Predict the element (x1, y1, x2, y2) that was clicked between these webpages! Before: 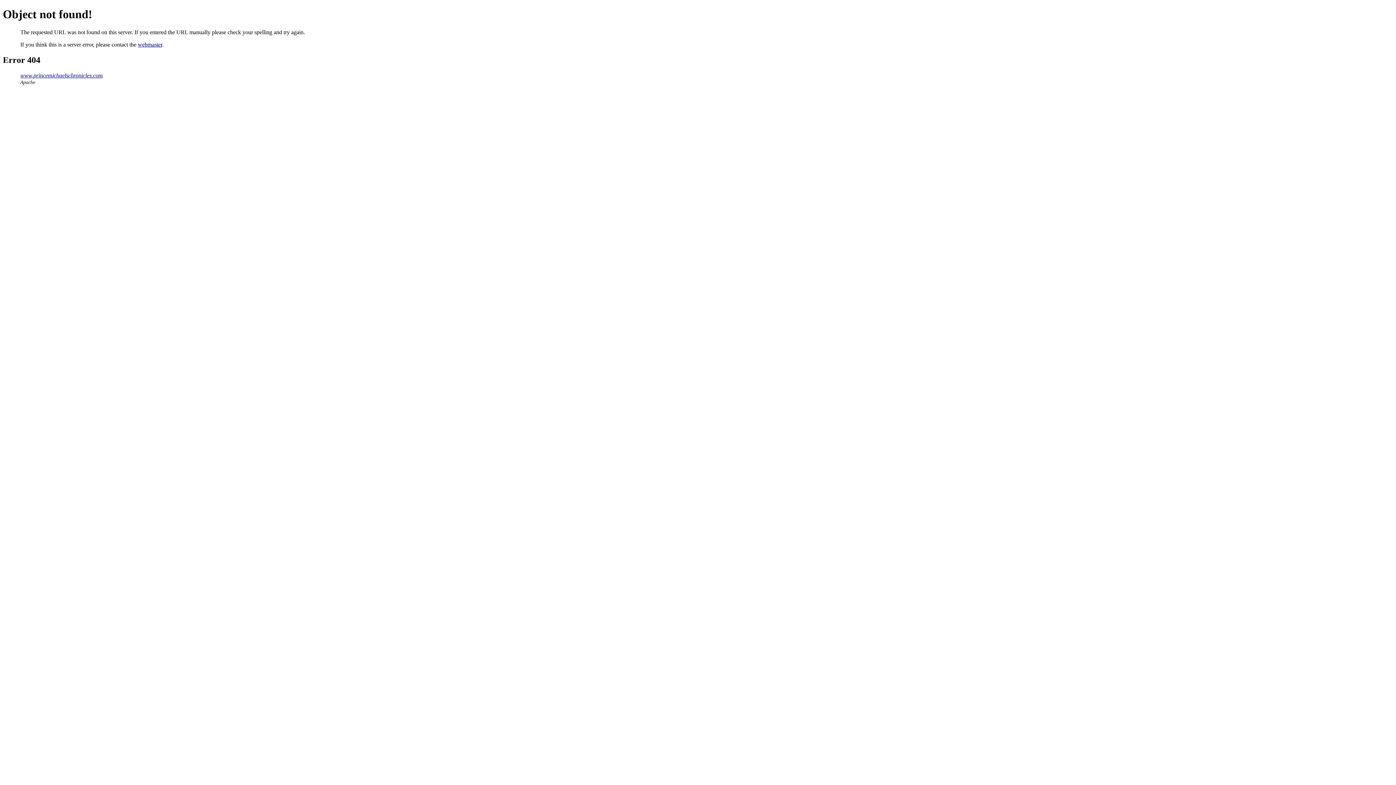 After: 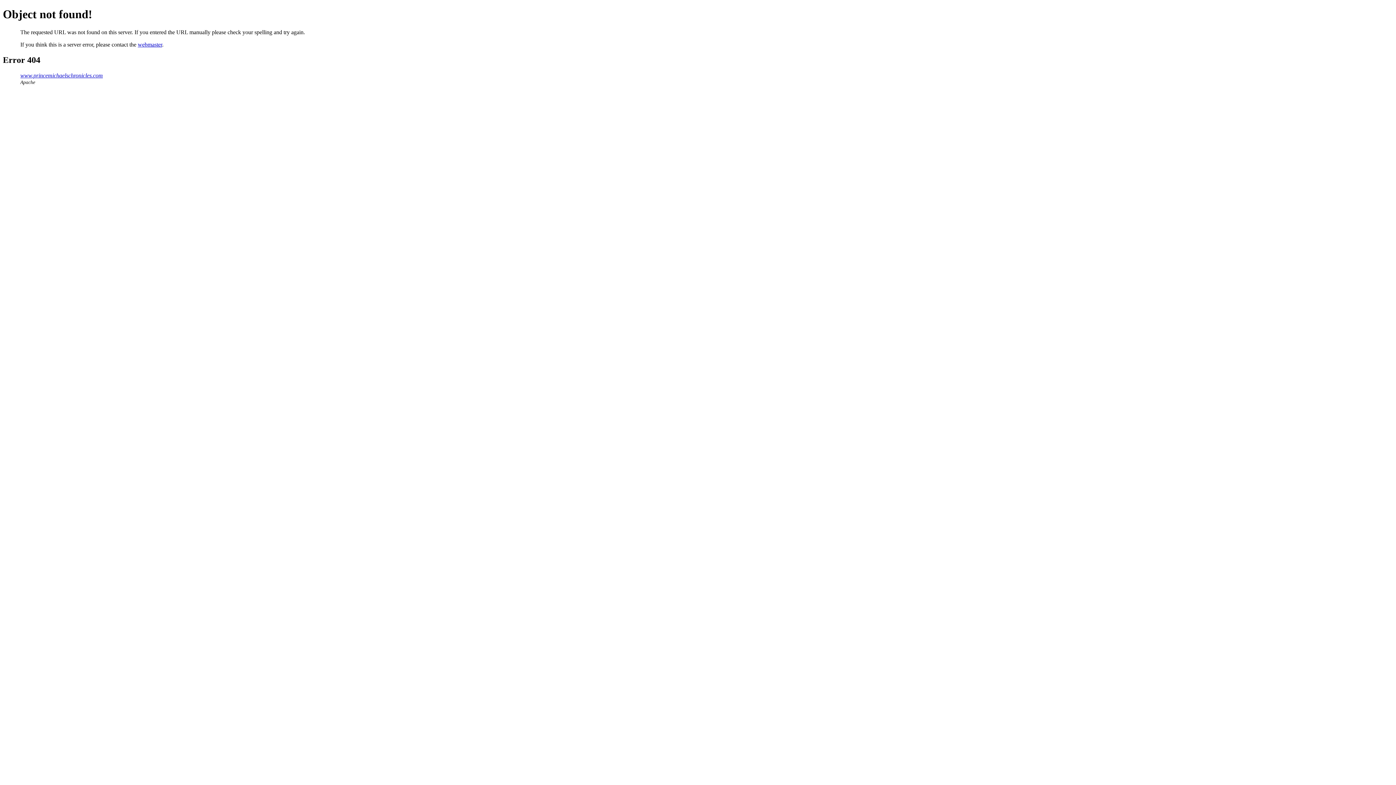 Action: bbox: (137, 41, 162, 47) label: webmaster